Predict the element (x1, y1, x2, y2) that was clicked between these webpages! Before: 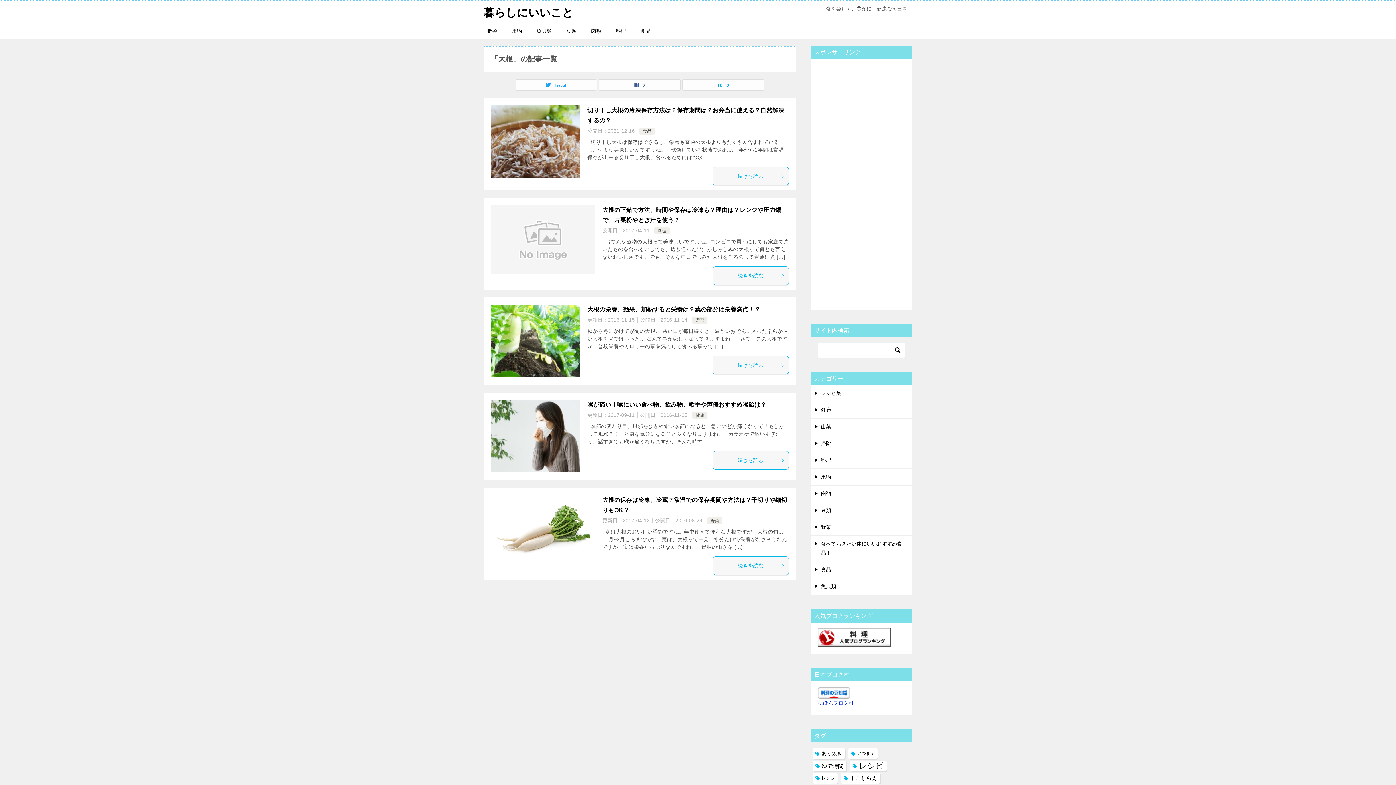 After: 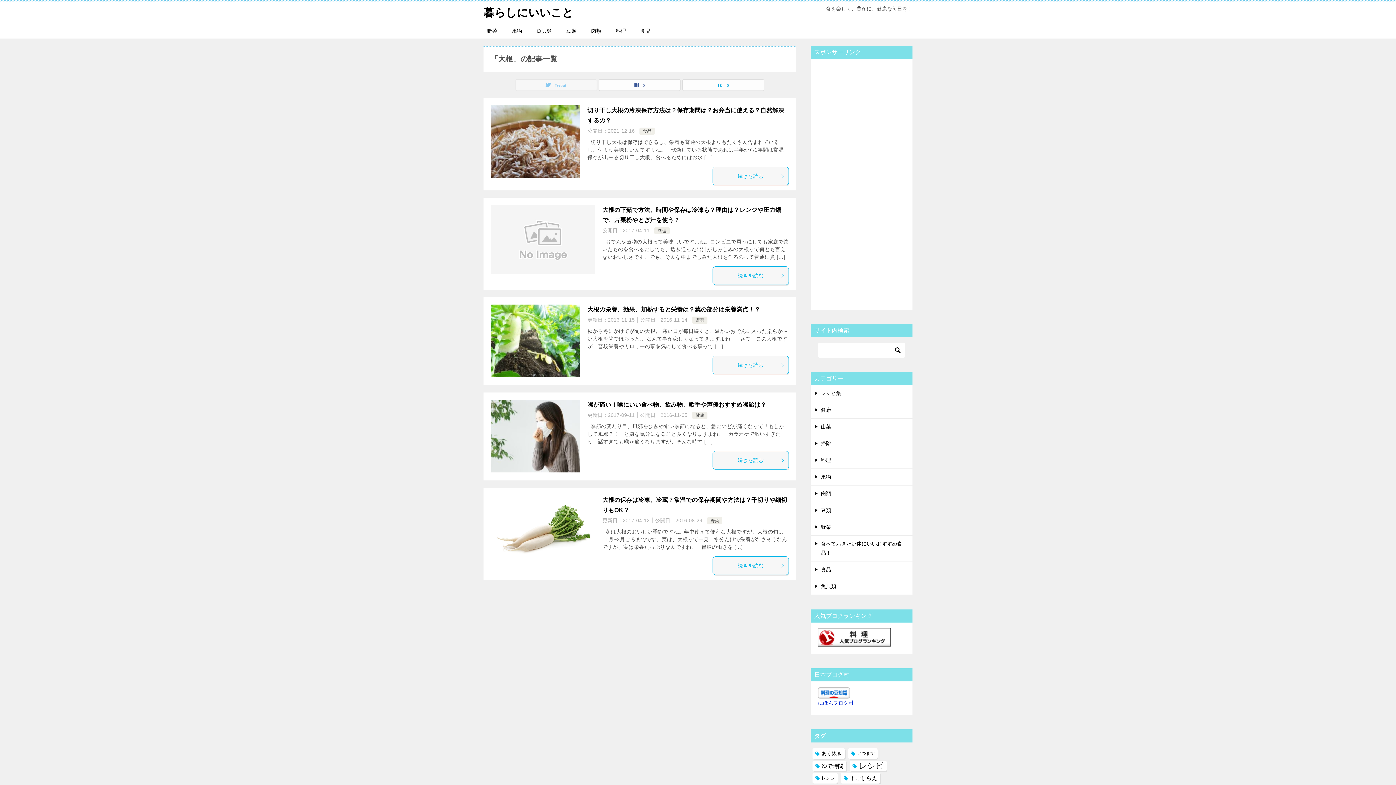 Action: label: Tweet bbox: (516, 79, 596, 90)